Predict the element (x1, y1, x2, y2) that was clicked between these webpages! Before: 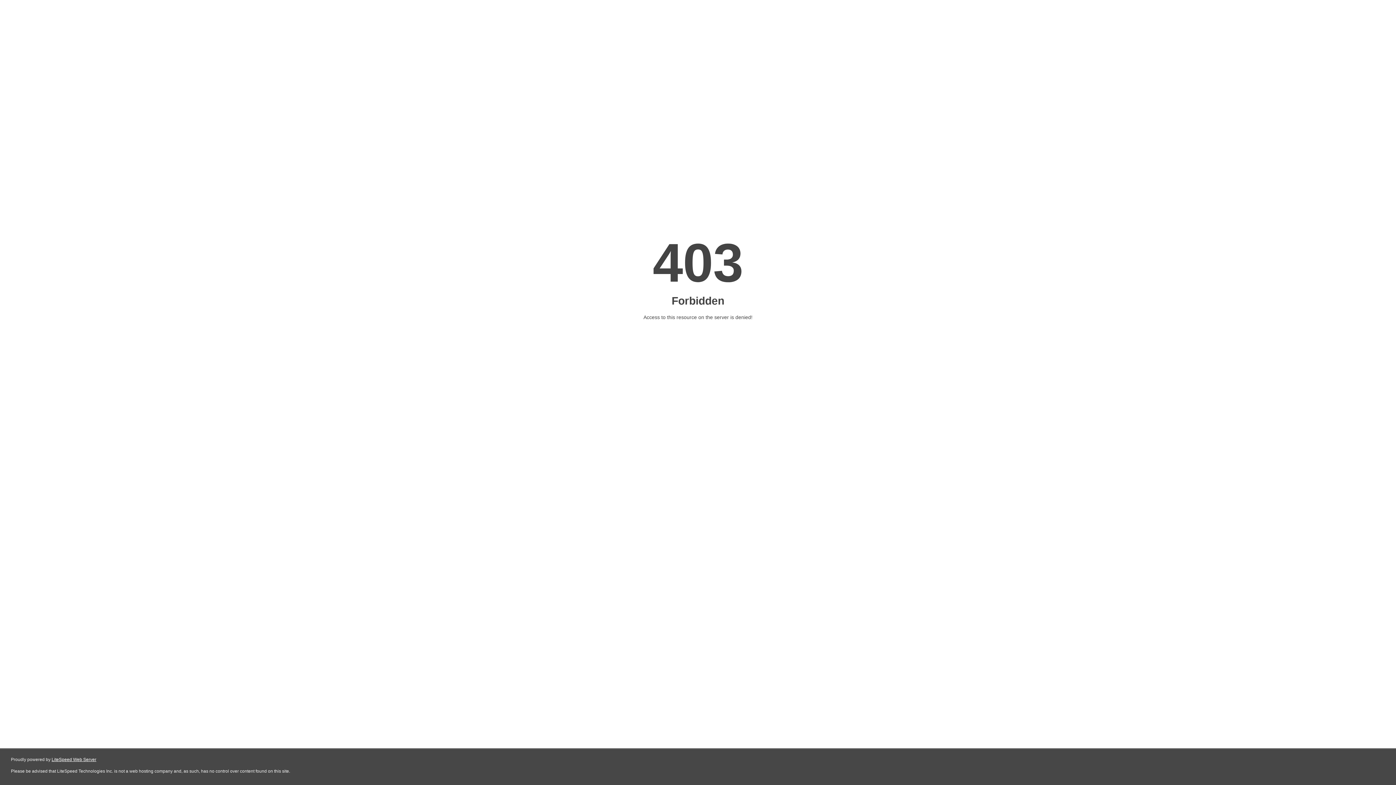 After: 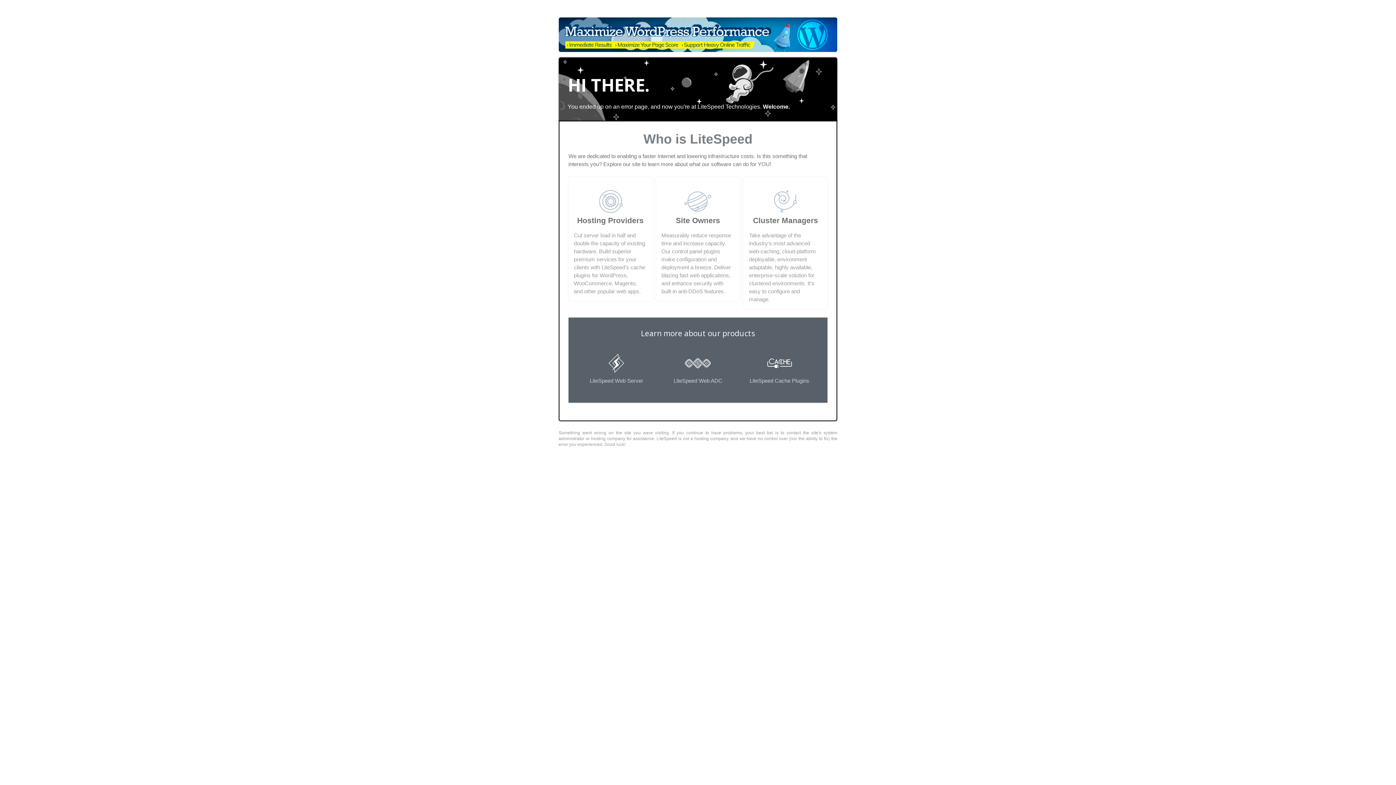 Action: label: LiteSpeed Web Server bbox: (51, 757, 96, 762)